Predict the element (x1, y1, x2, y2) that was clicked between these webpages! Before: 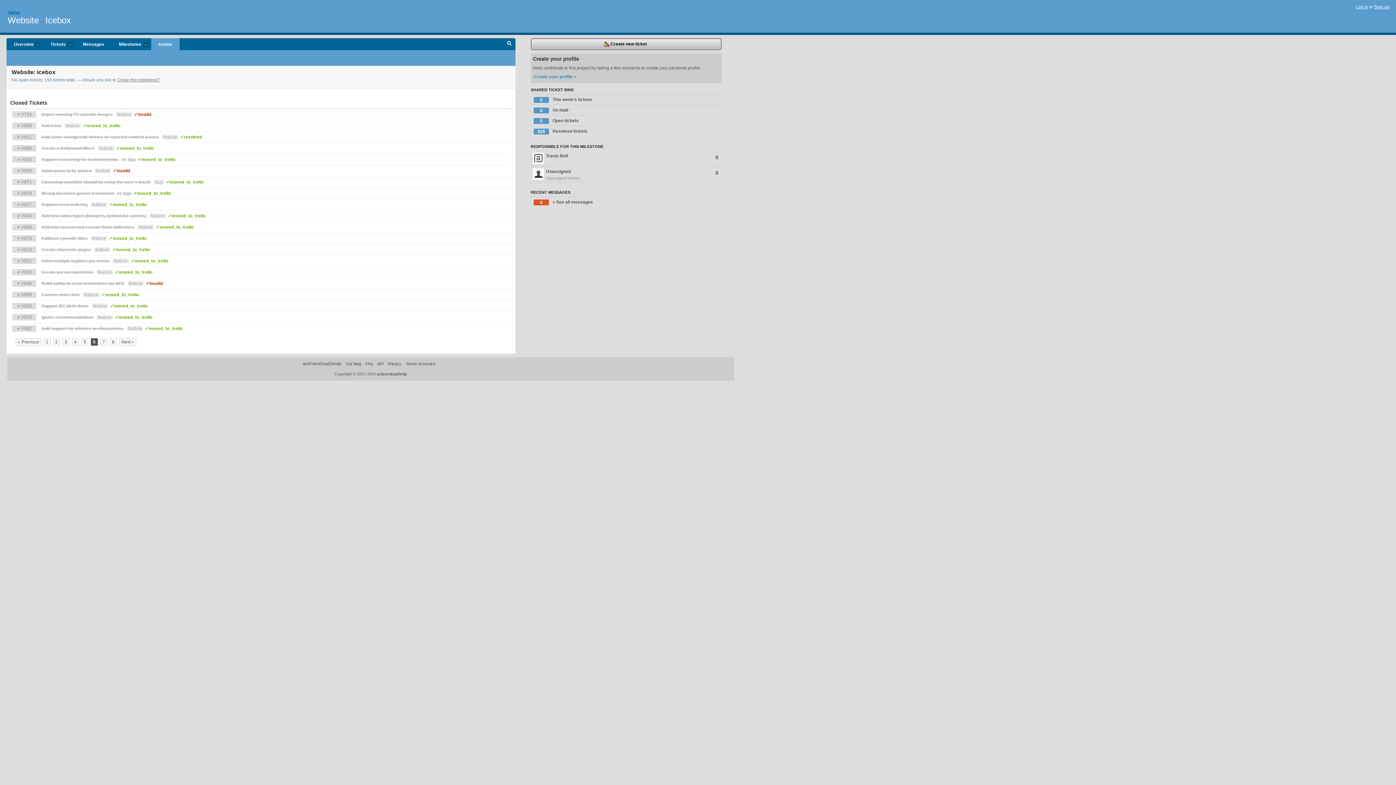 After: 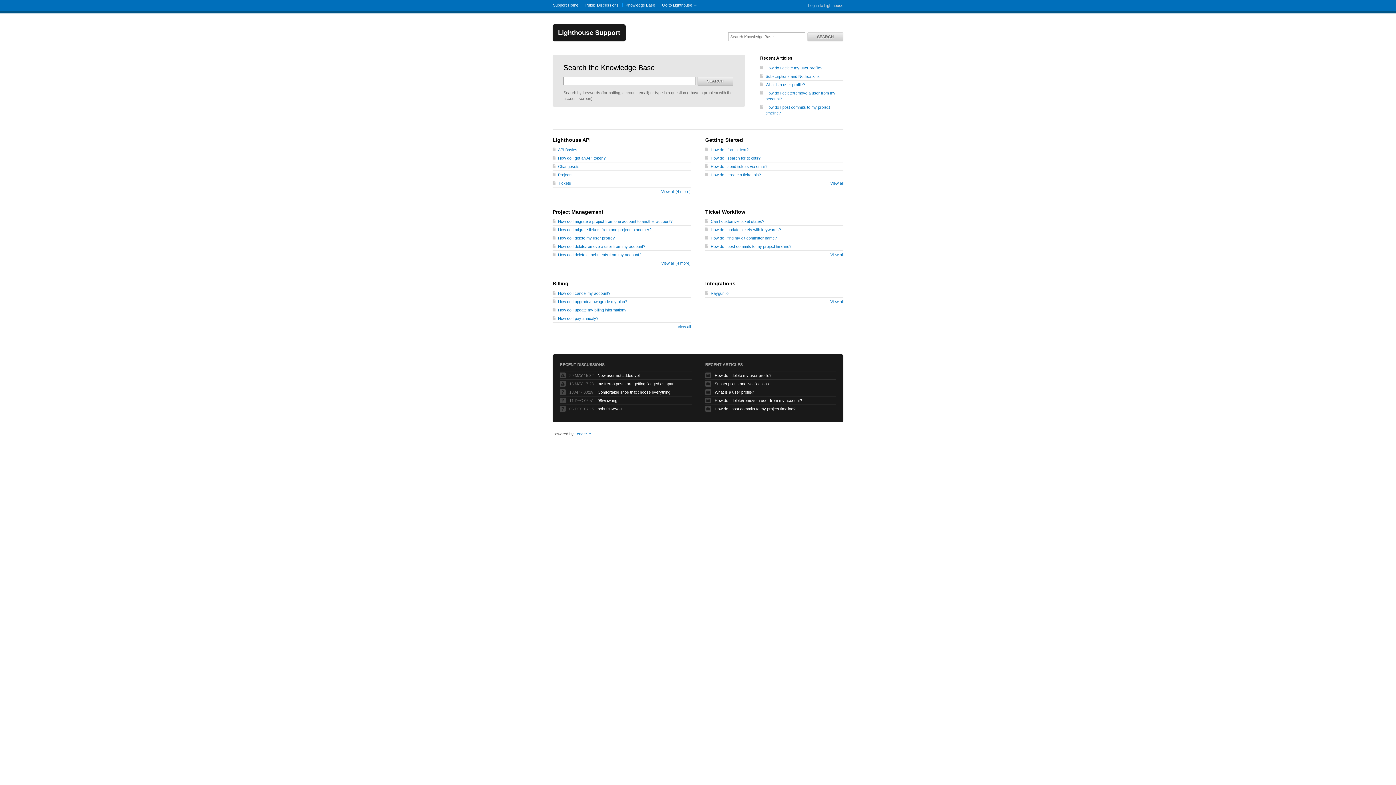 Action: label: FAQ bbox: (365, 361, 373, 366)